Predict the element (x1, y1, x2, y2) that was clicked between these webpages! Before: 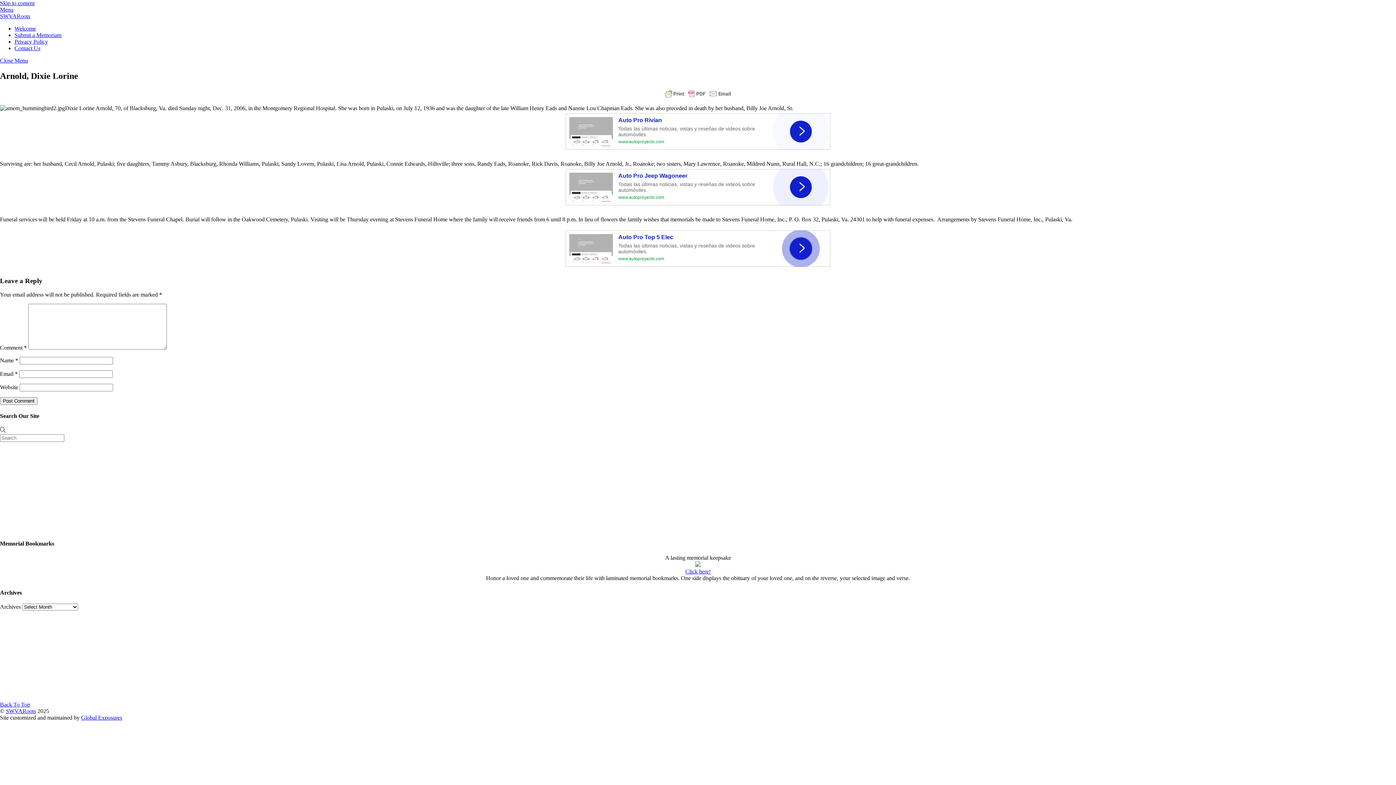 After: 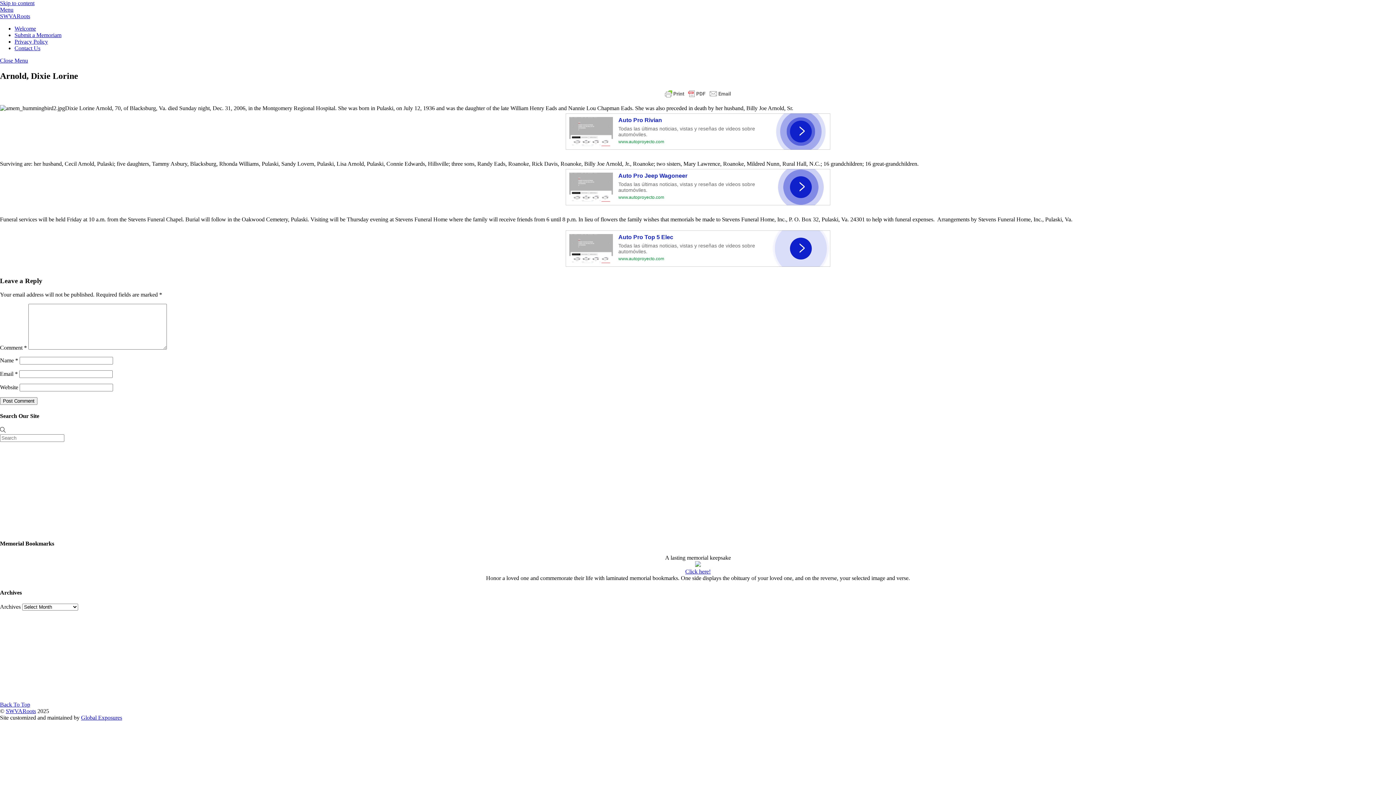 Action: label: Close menu bbox: (0, 57, 28, 63)